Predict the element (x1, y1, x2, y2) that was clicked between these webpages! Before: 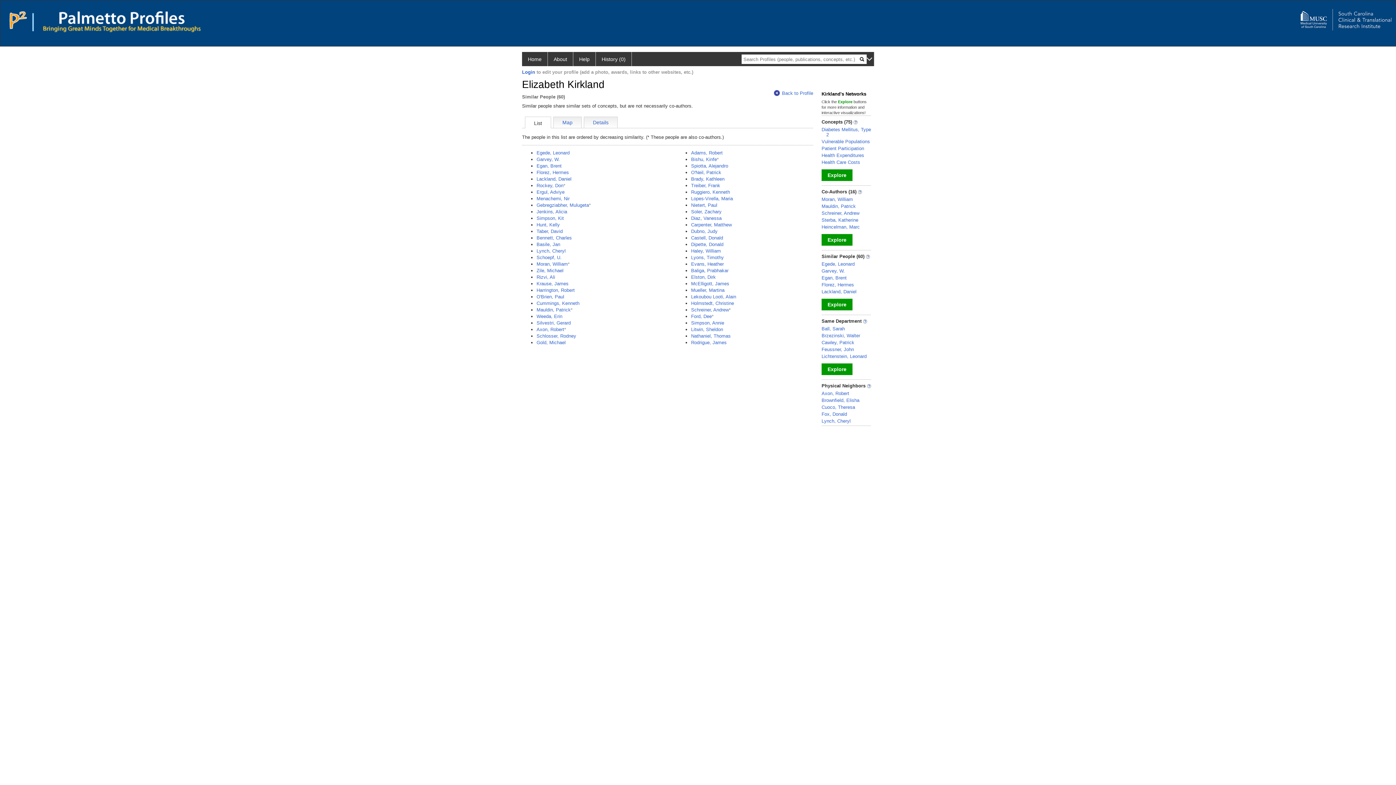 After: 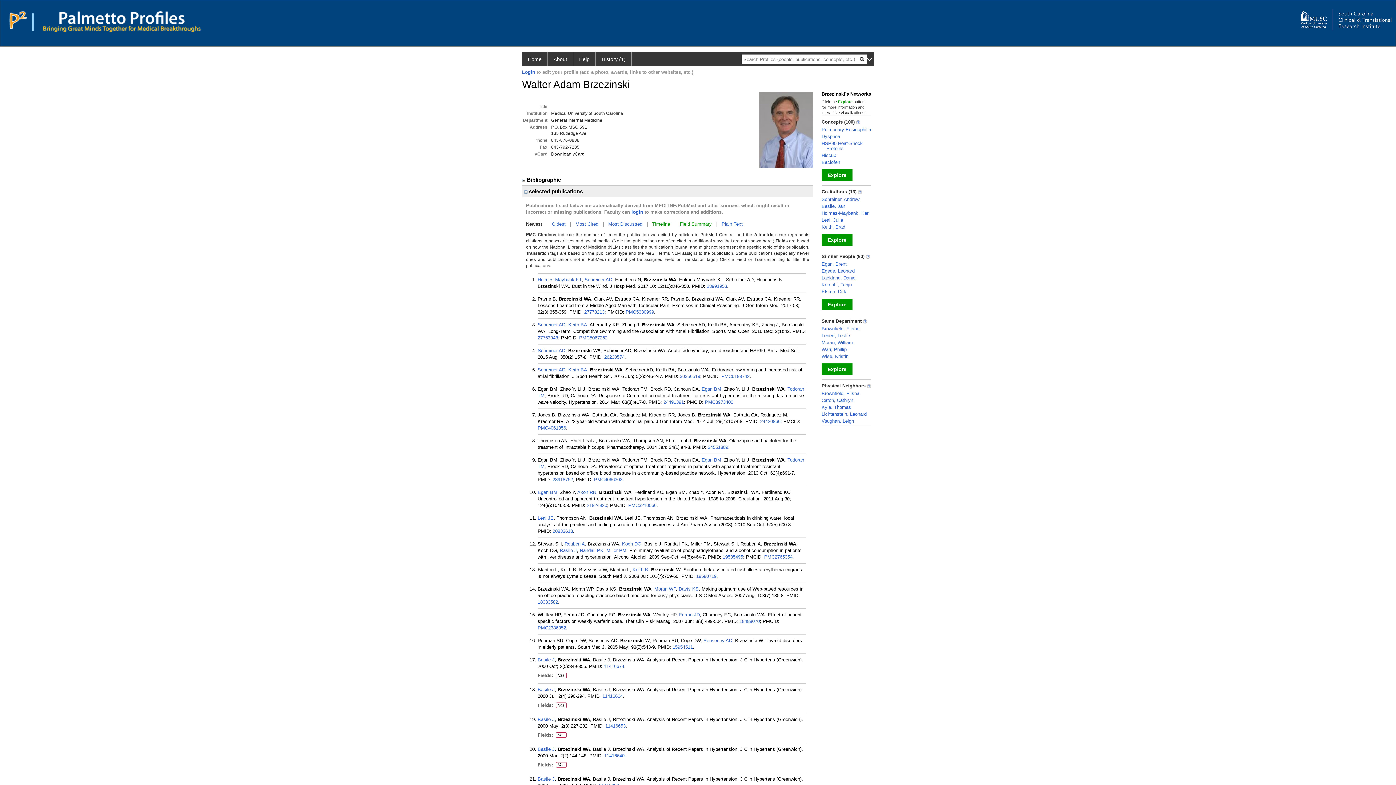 Action: label: Brzezinski, Walter bbox: (821, 333, 860, 338)